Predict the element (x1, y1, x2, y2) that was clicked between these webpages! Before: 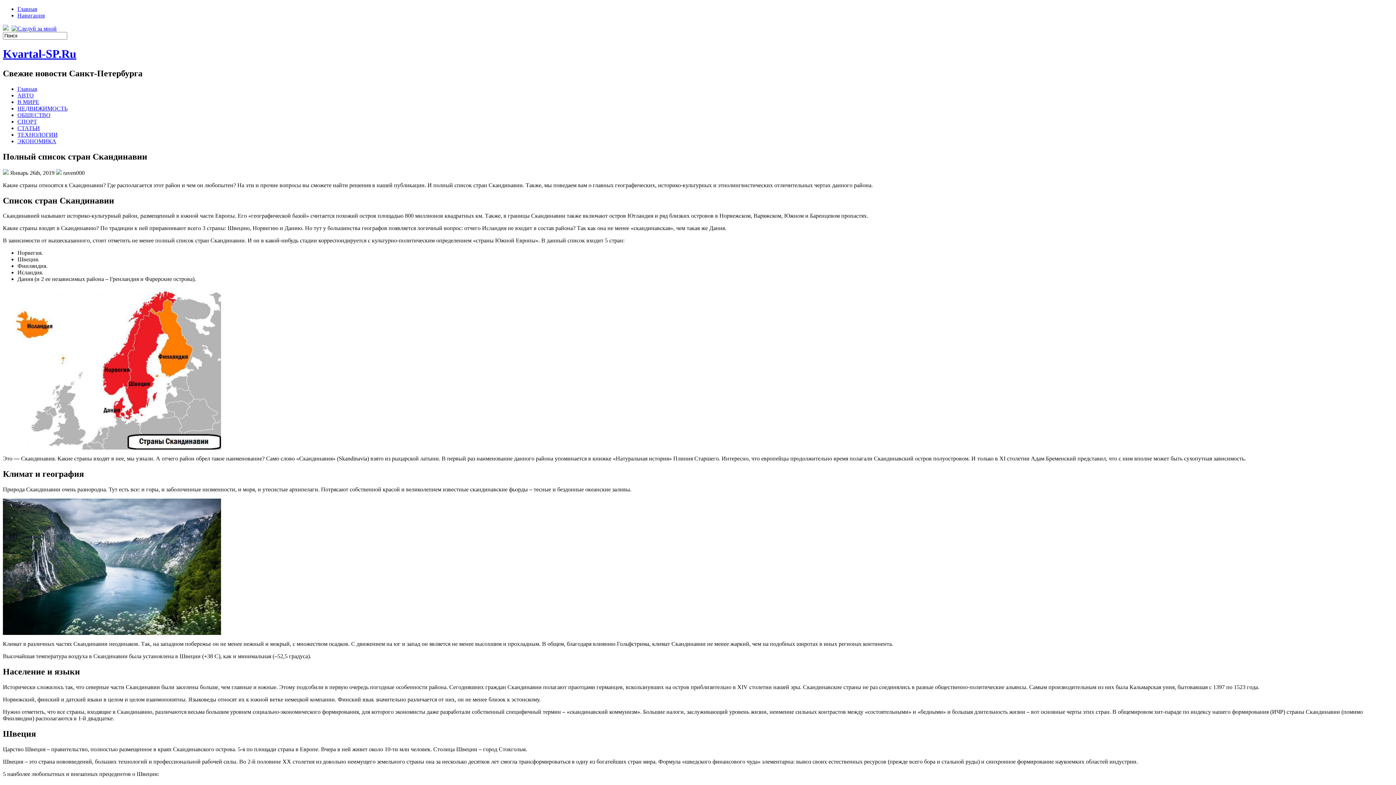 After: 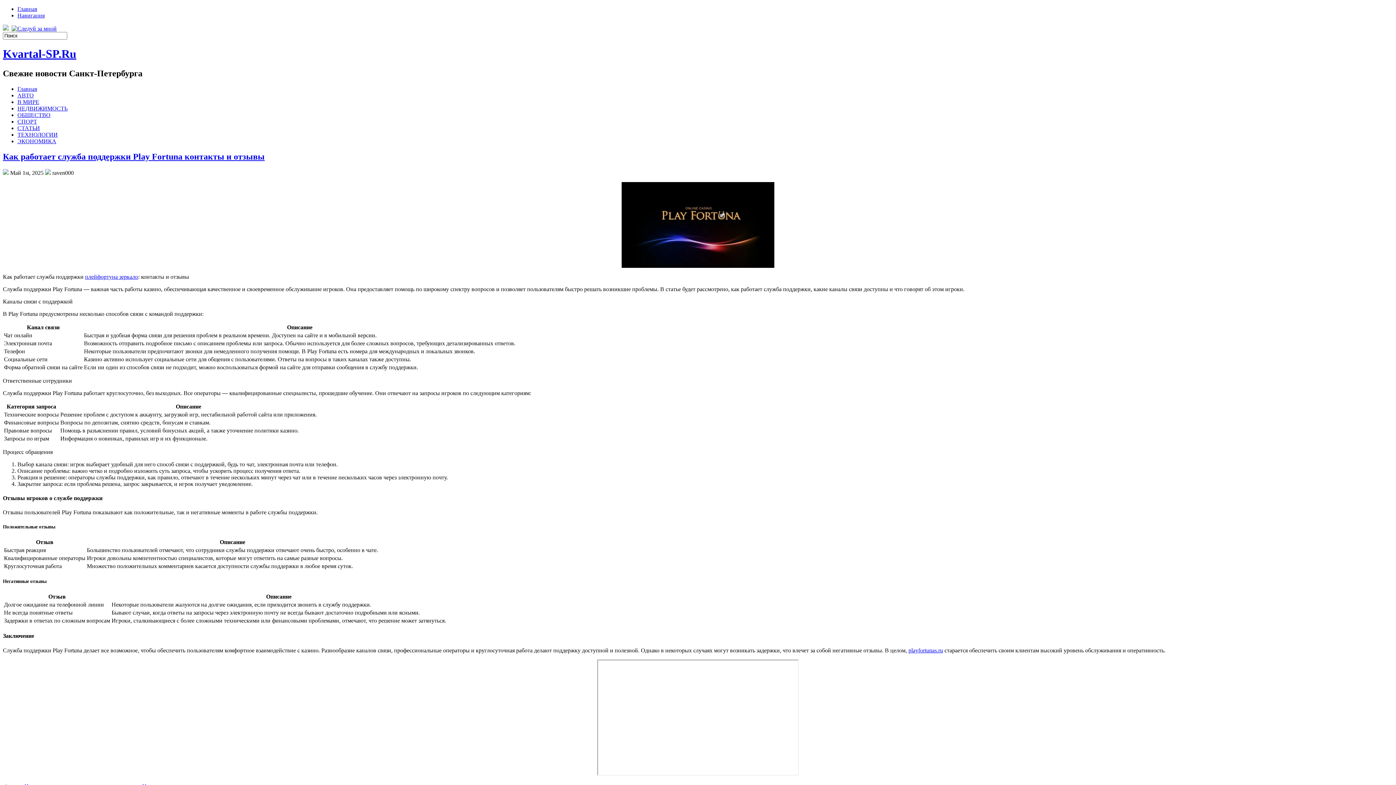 Action: bbox: (17, 5, 37, 12) label: Главная